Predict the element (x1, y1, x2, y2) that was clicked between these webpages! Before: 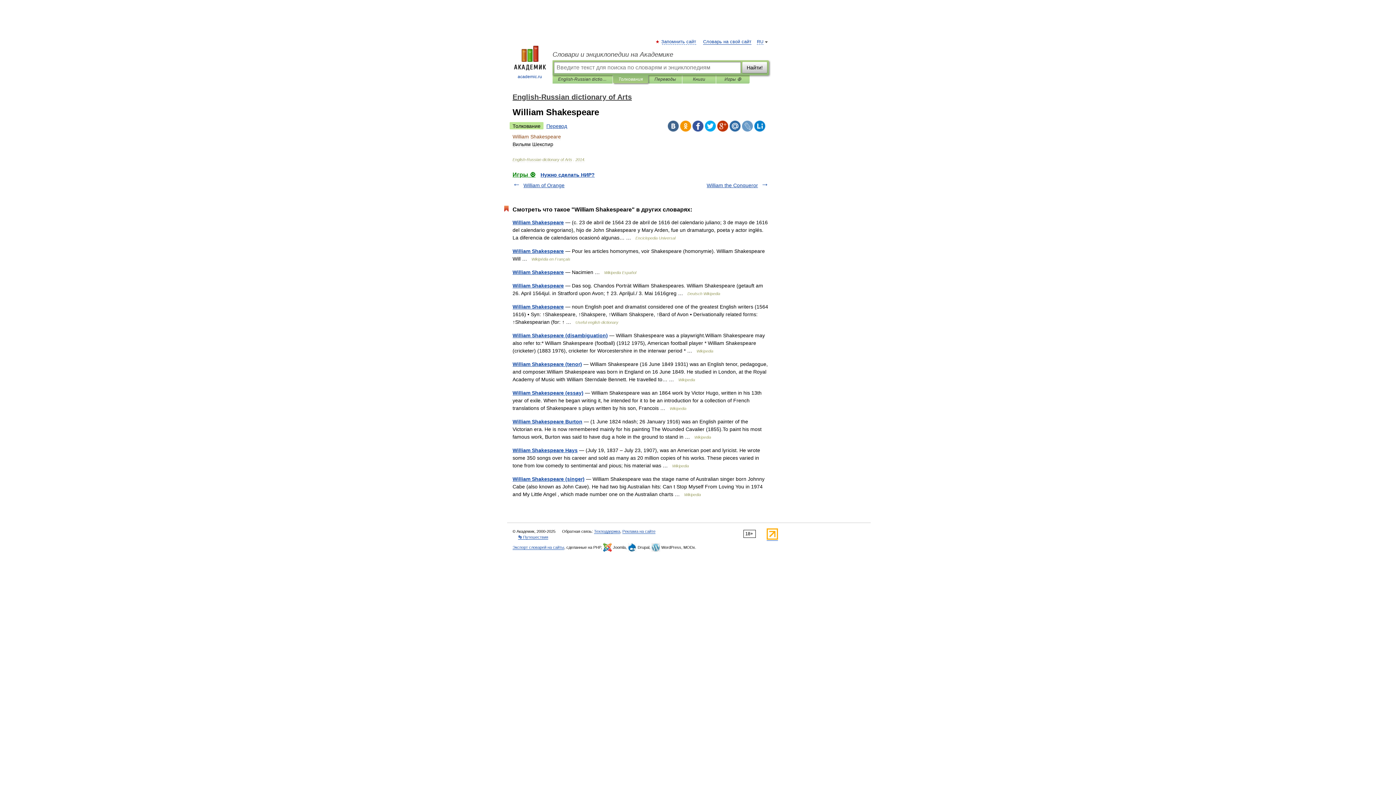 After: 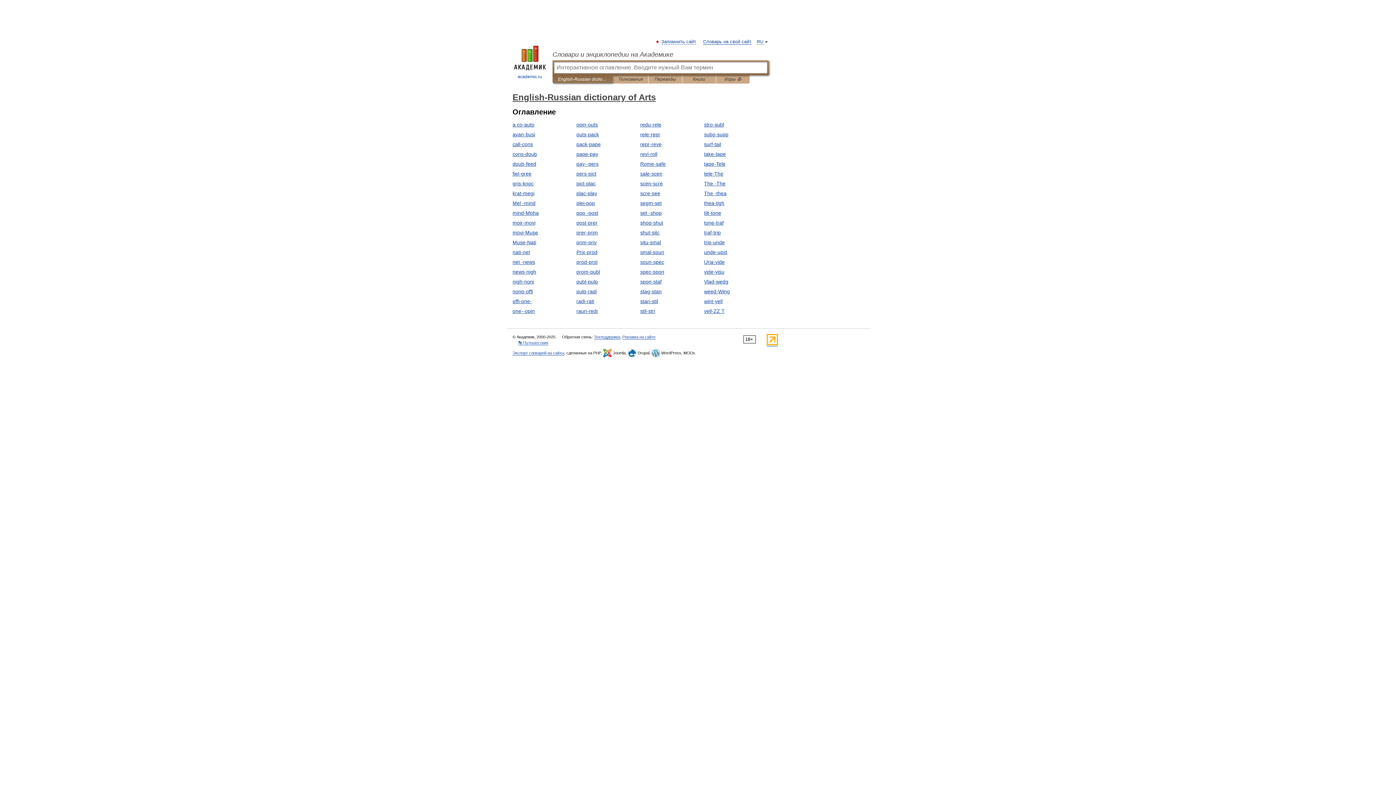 Action: label: English-Russian dictionary of Arts bbox: (512, 93, 632, 101)